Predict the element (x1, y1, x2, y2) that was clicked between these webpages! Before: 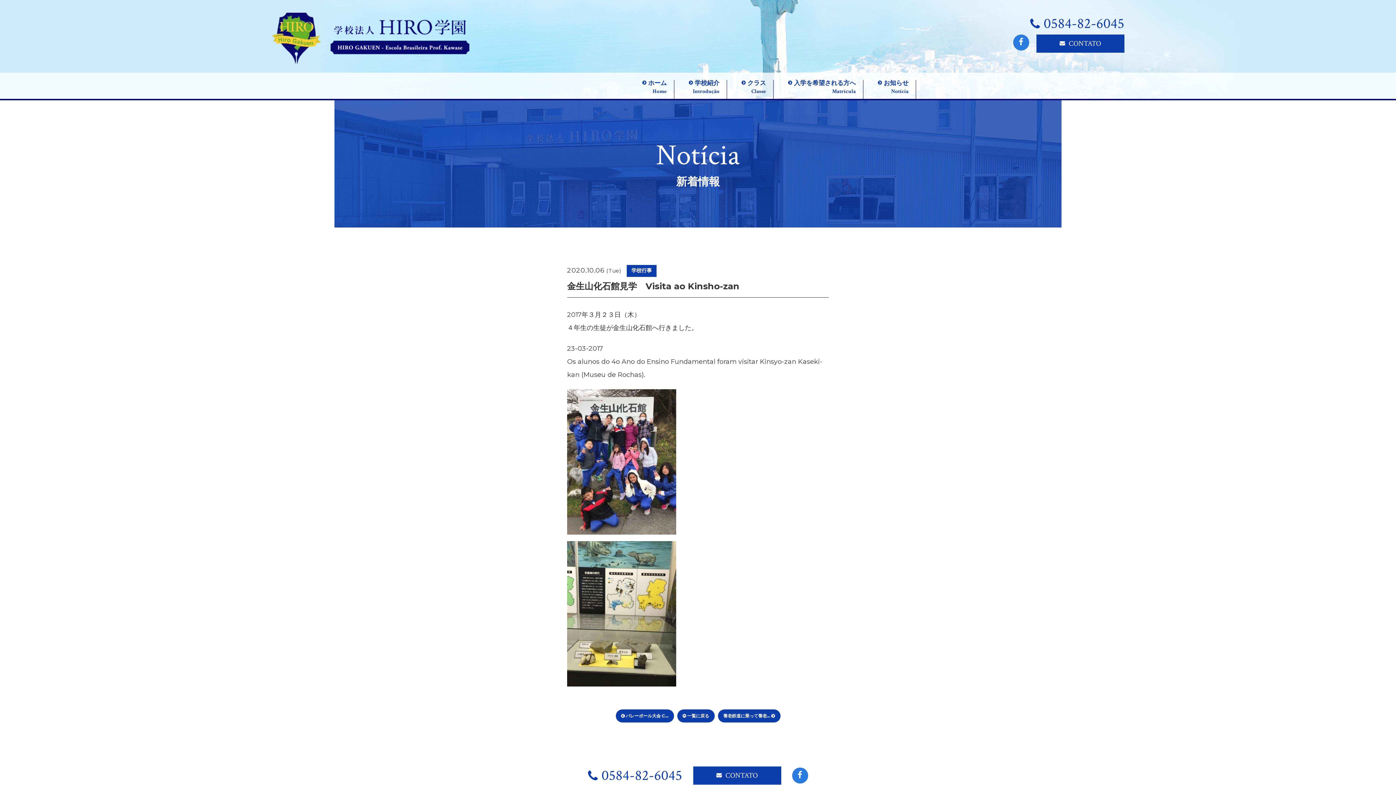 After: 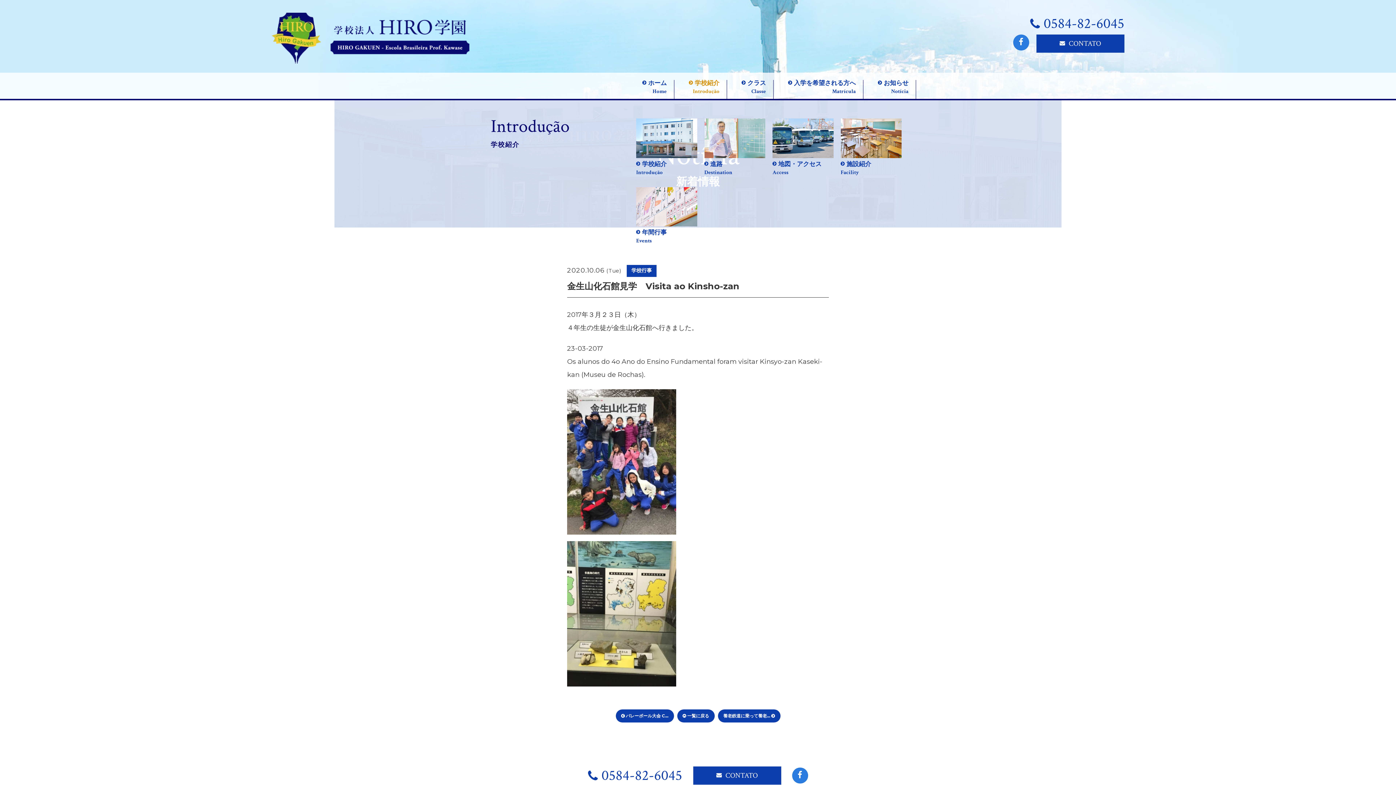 Action: bbox: (689, 80, 719, 97) label: 学校紹介
Introdução